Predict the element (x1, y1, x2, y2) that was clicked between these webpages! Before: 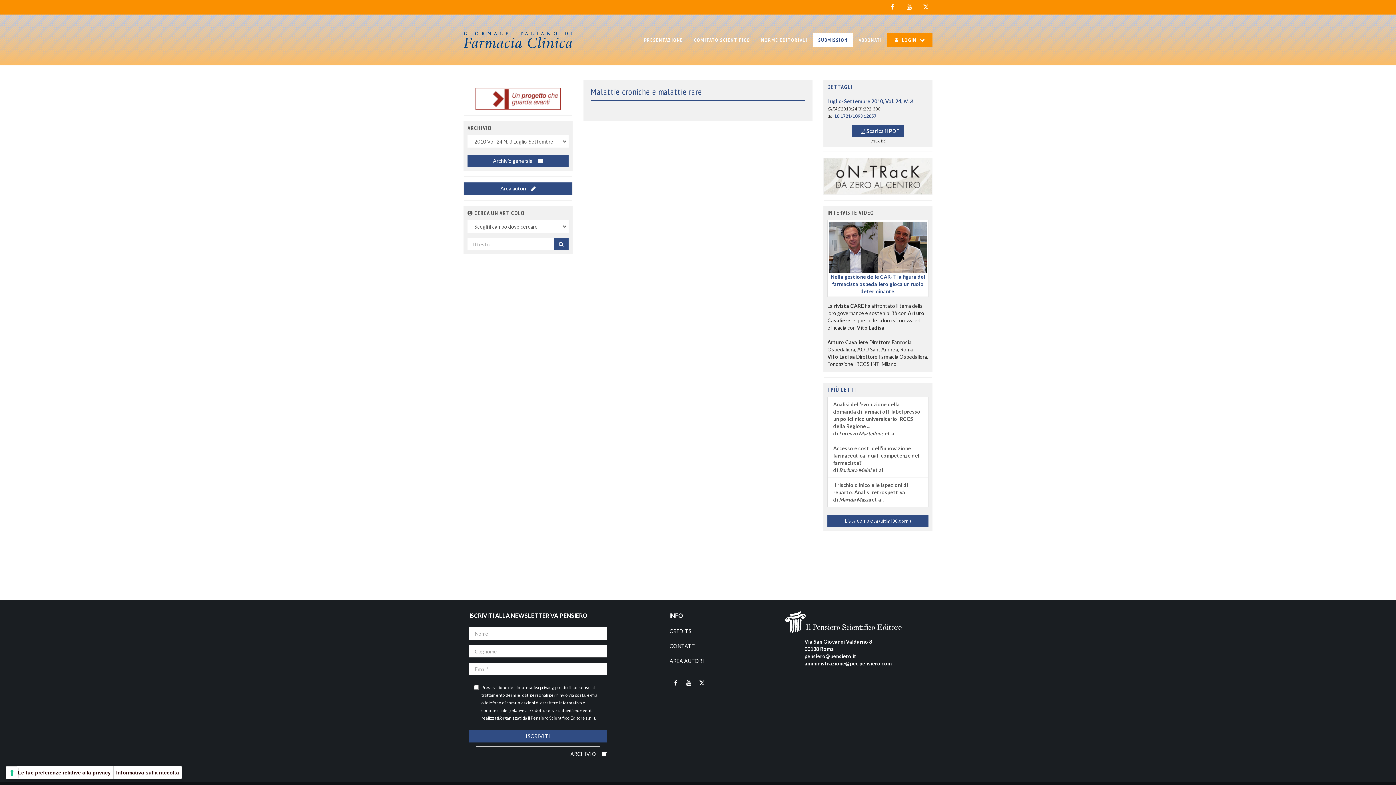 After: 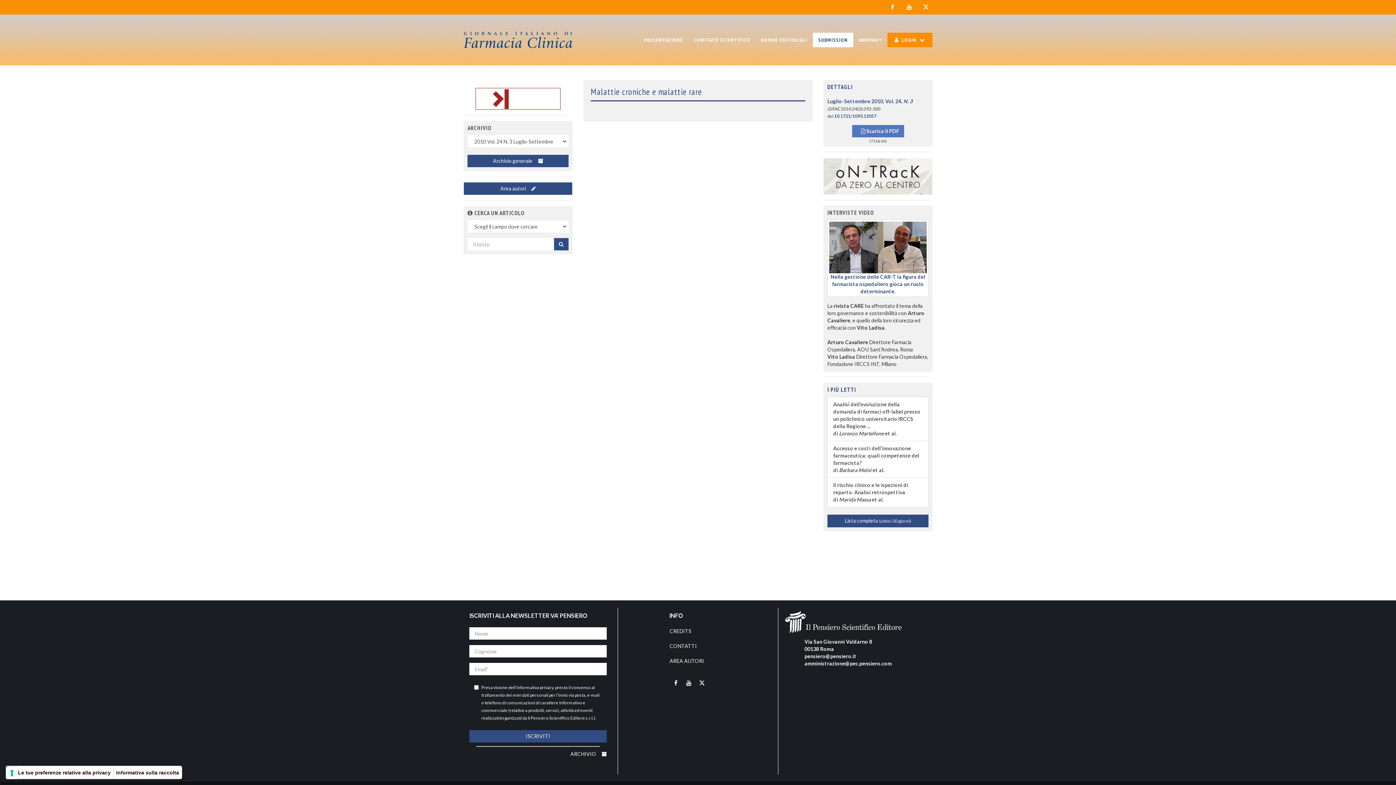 Action: bbox: (852, 125, 904, 137) label:  Scarica il PDF